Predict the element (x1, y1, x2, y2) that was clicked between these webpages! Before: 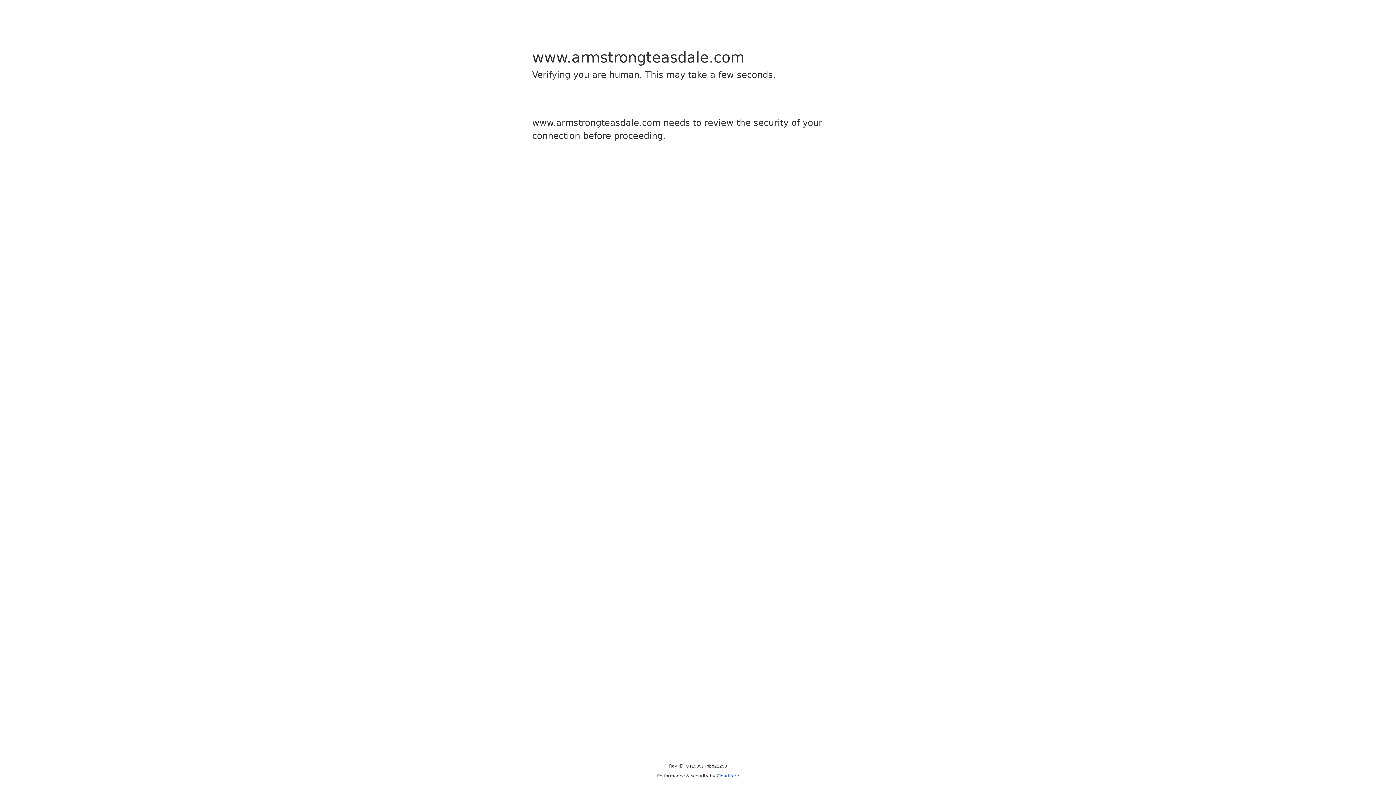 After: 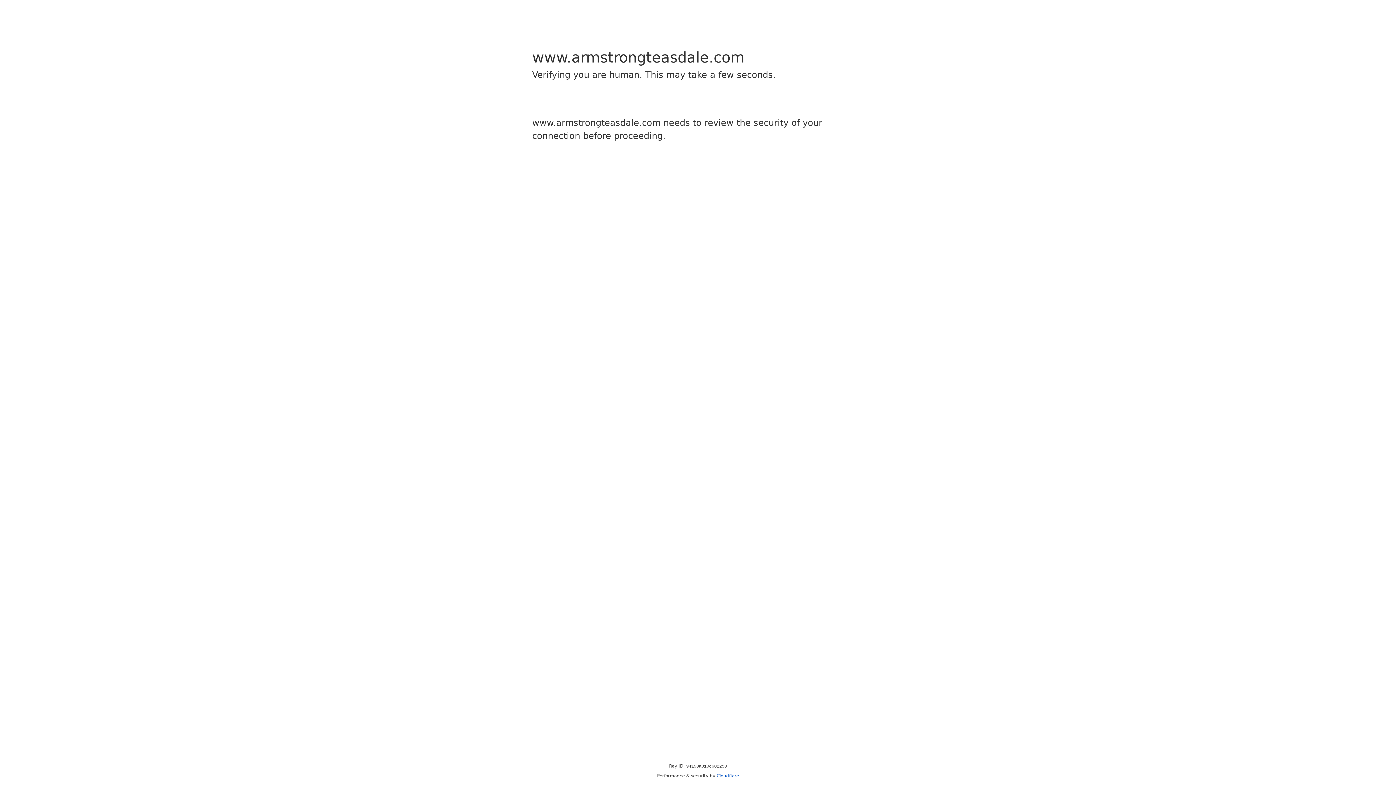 Action: label: Cloudflare bbox: (716, 773, 739, 778)